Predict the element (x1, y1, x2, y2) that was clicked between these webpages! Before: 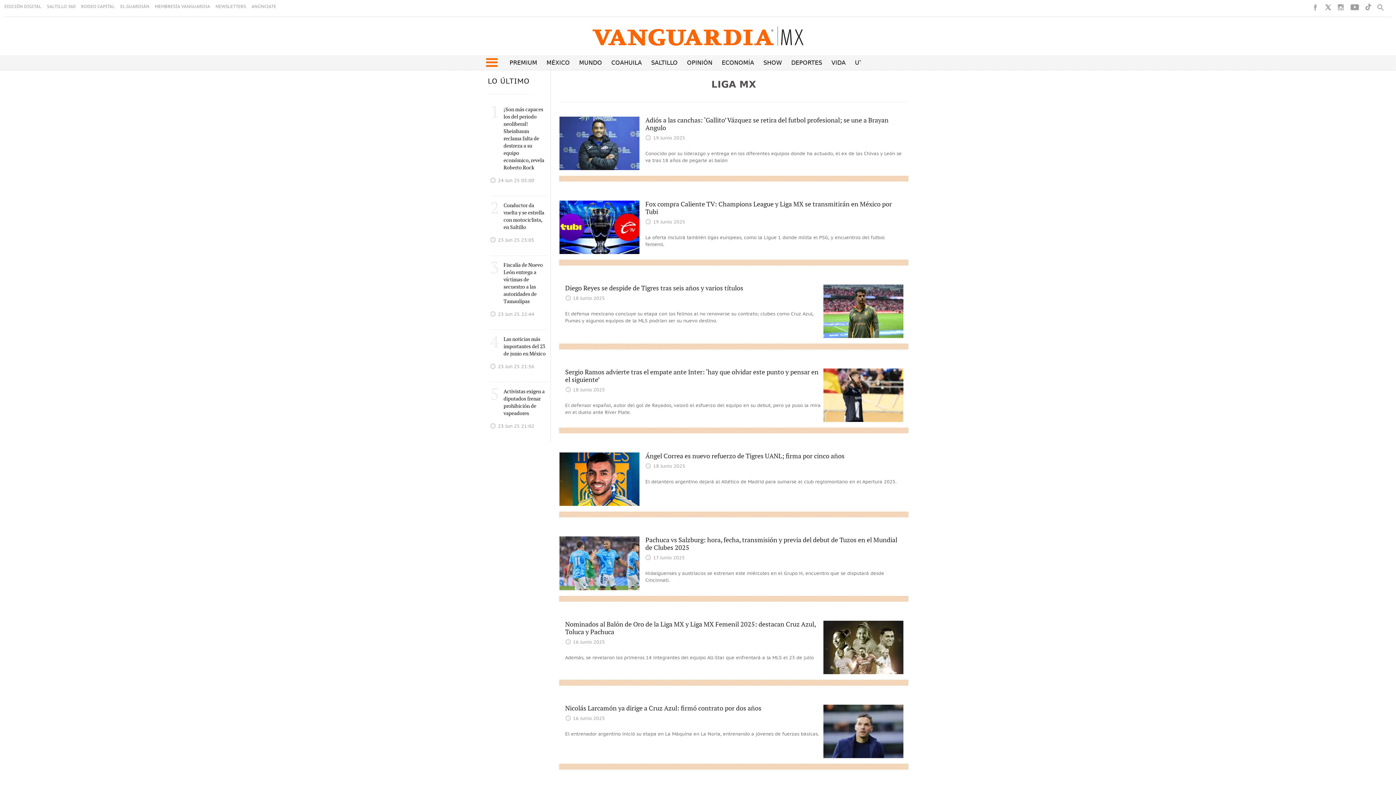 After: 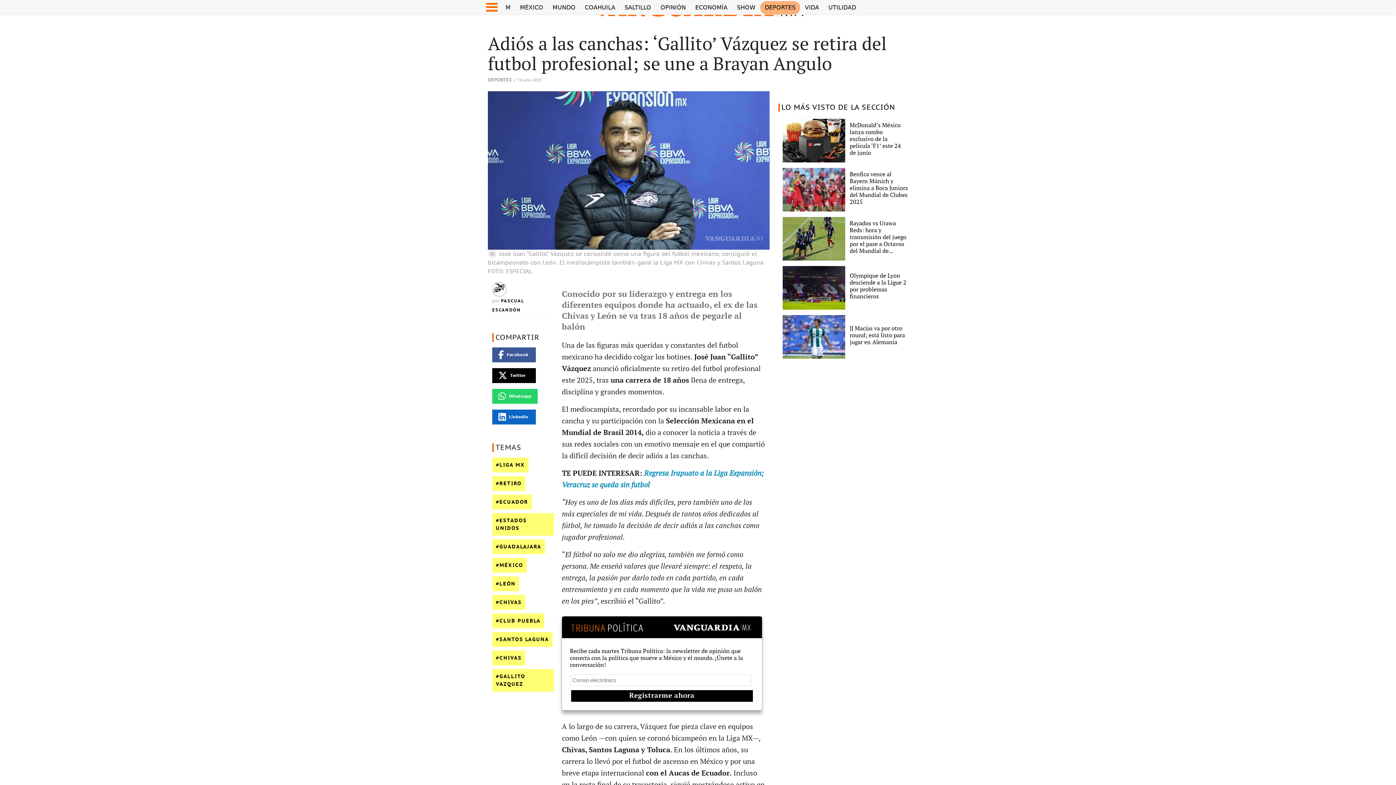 Action: label: Adiós a las canchas: ‘Gallito’ Vázquez se retira del futbol profesional; se une a Brayan Angulo bbox: (645, 116, 903, 132)